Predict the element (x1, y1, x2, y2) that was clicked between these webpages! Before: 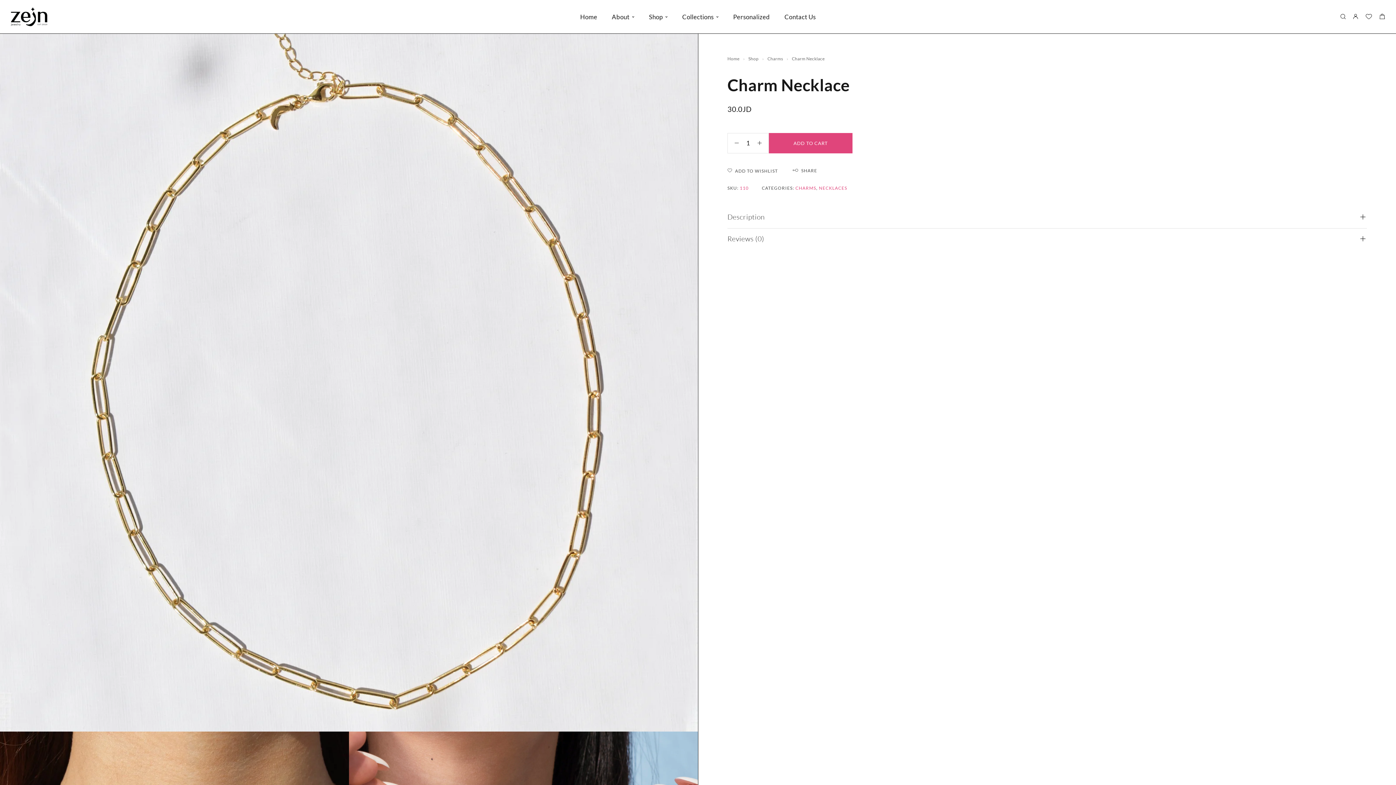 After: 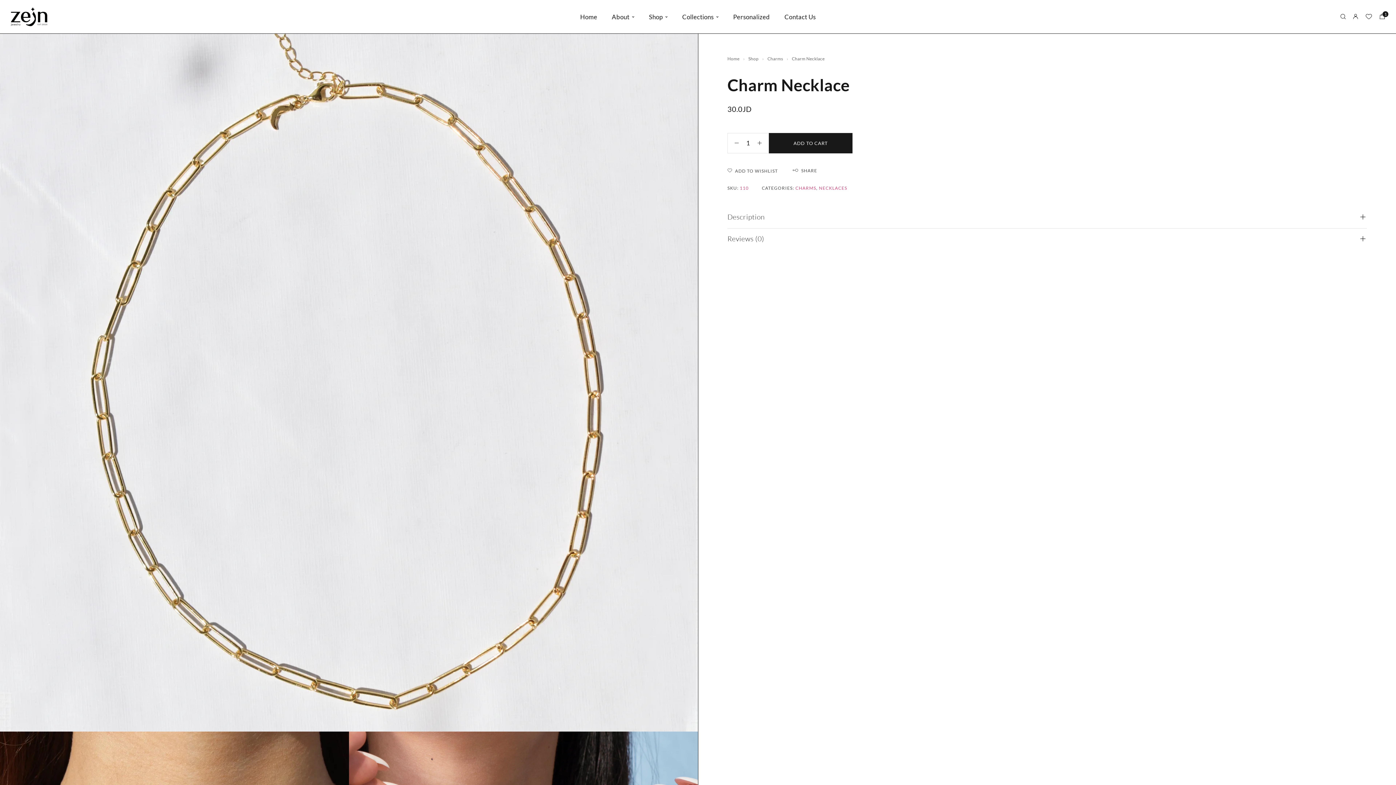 Action: bbox: (769, 132, 852, 153) label: ADD TO CART